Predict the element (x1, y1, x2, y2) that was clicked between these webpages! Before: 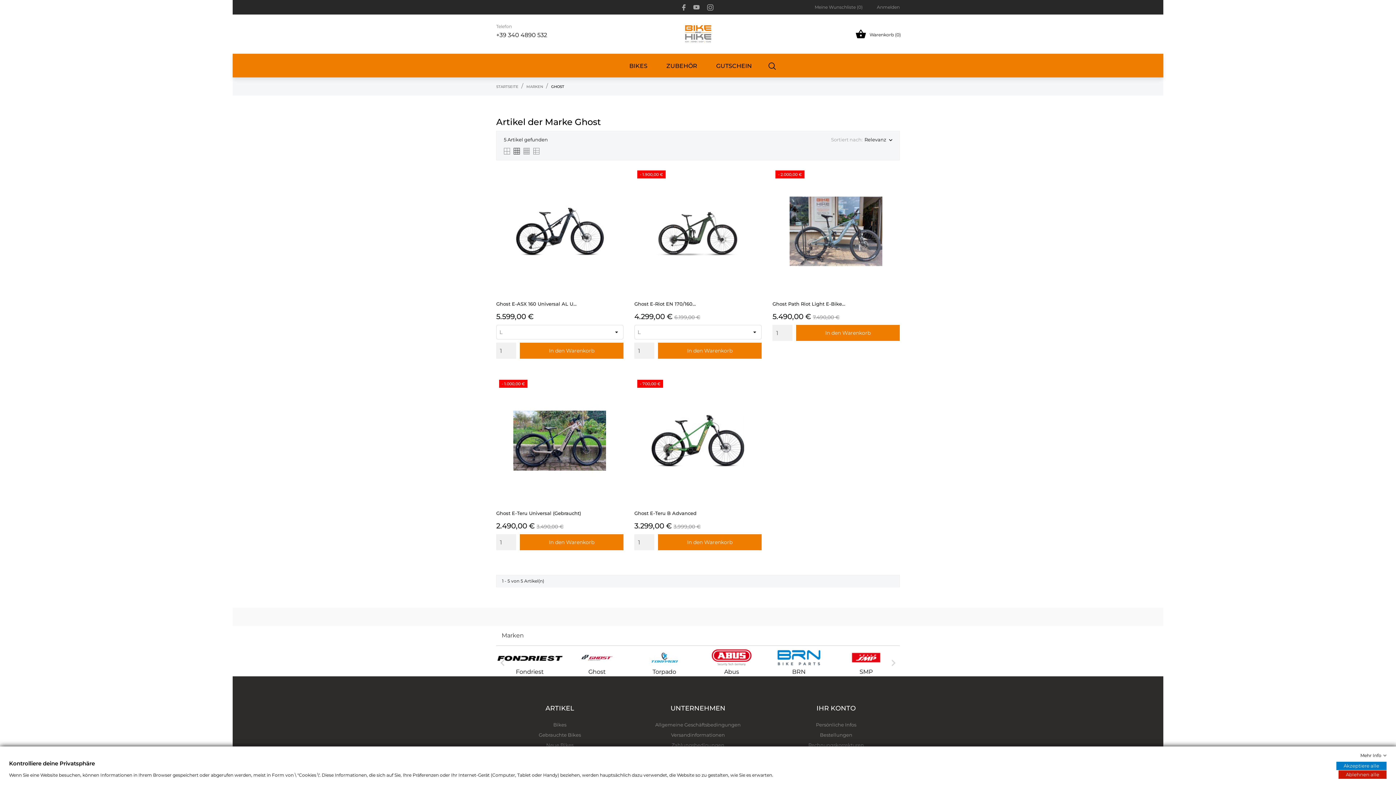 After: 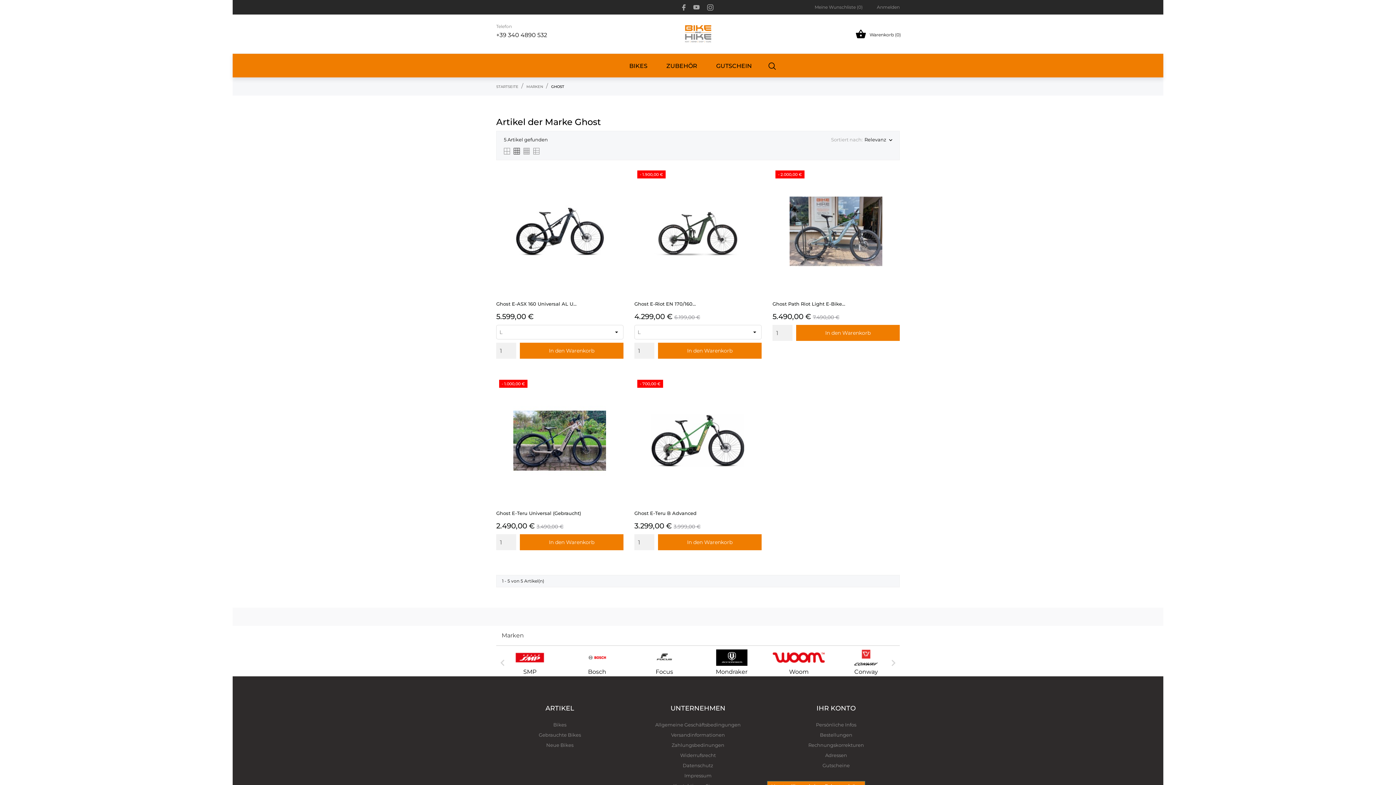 Action: label: Akzeptiere alle bbox: (1336, 762, 1386, 770)